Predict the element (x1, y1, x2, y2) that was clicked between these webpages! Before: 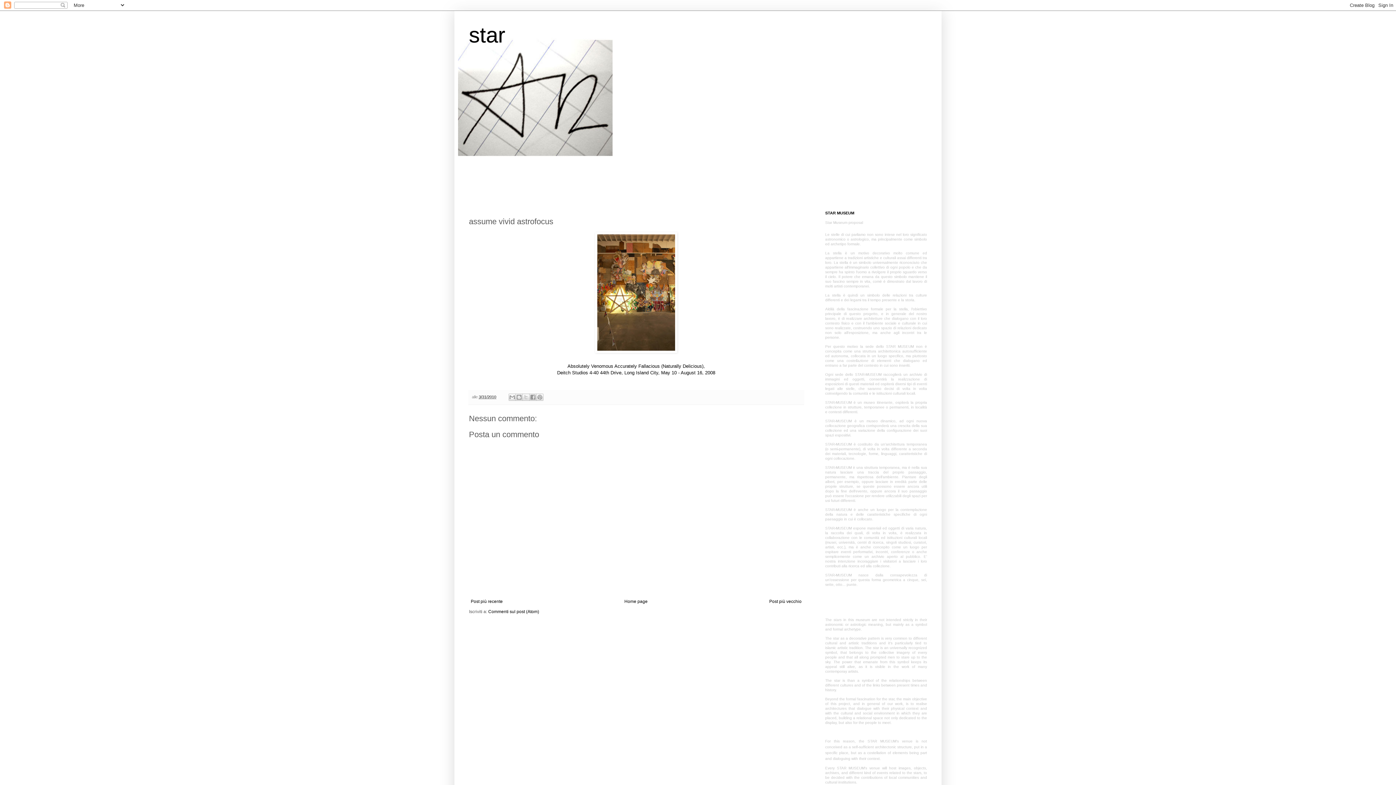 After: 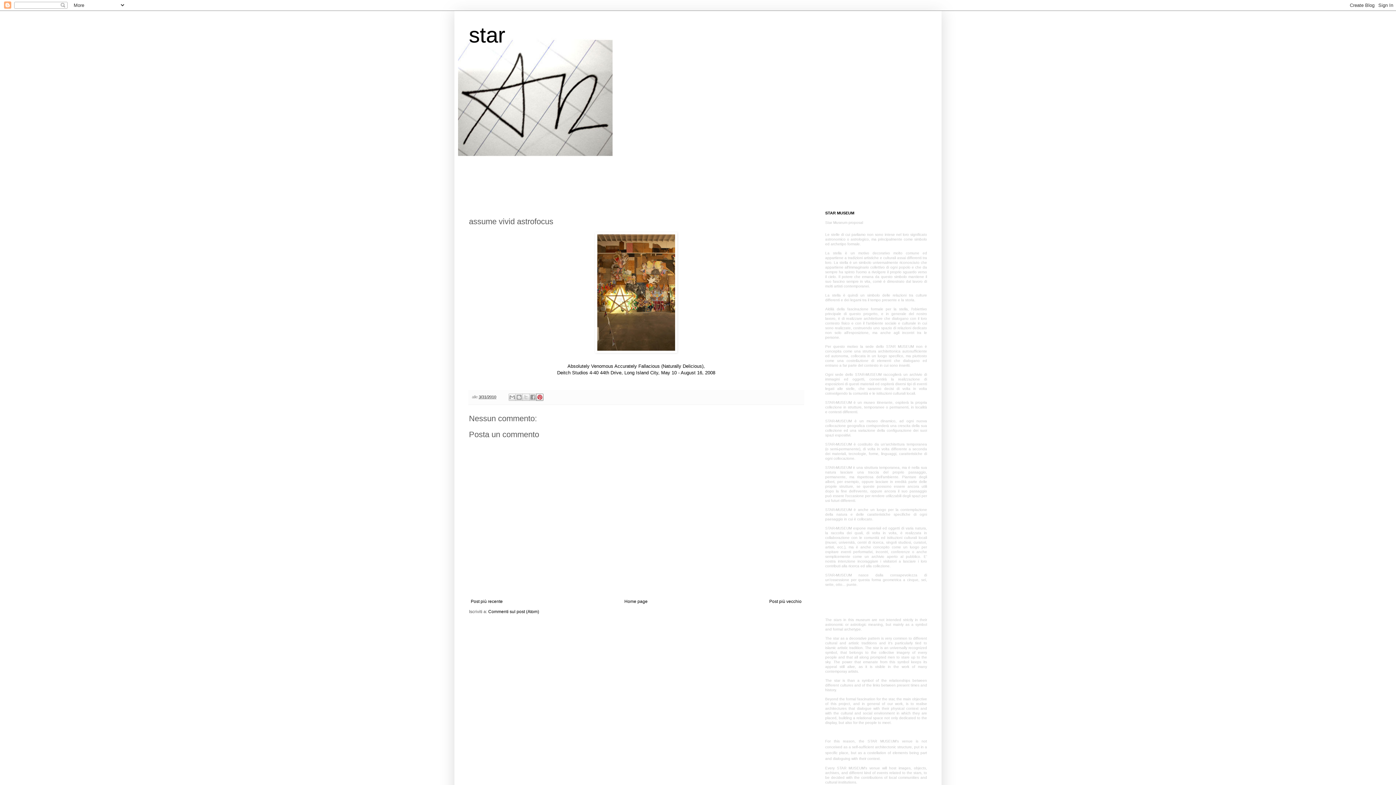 Action: label: Condividi su Pinterest bbox: (536, 393, 543, 401)